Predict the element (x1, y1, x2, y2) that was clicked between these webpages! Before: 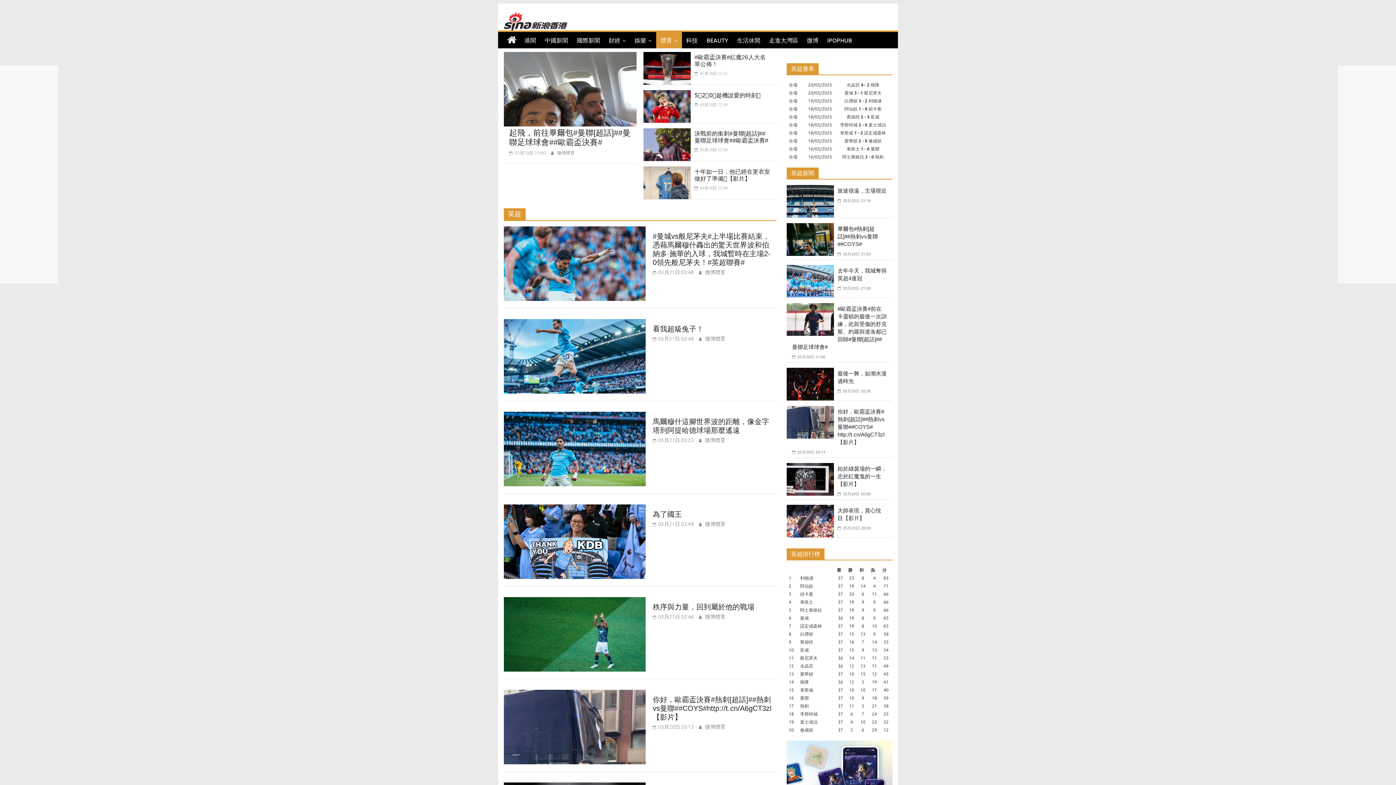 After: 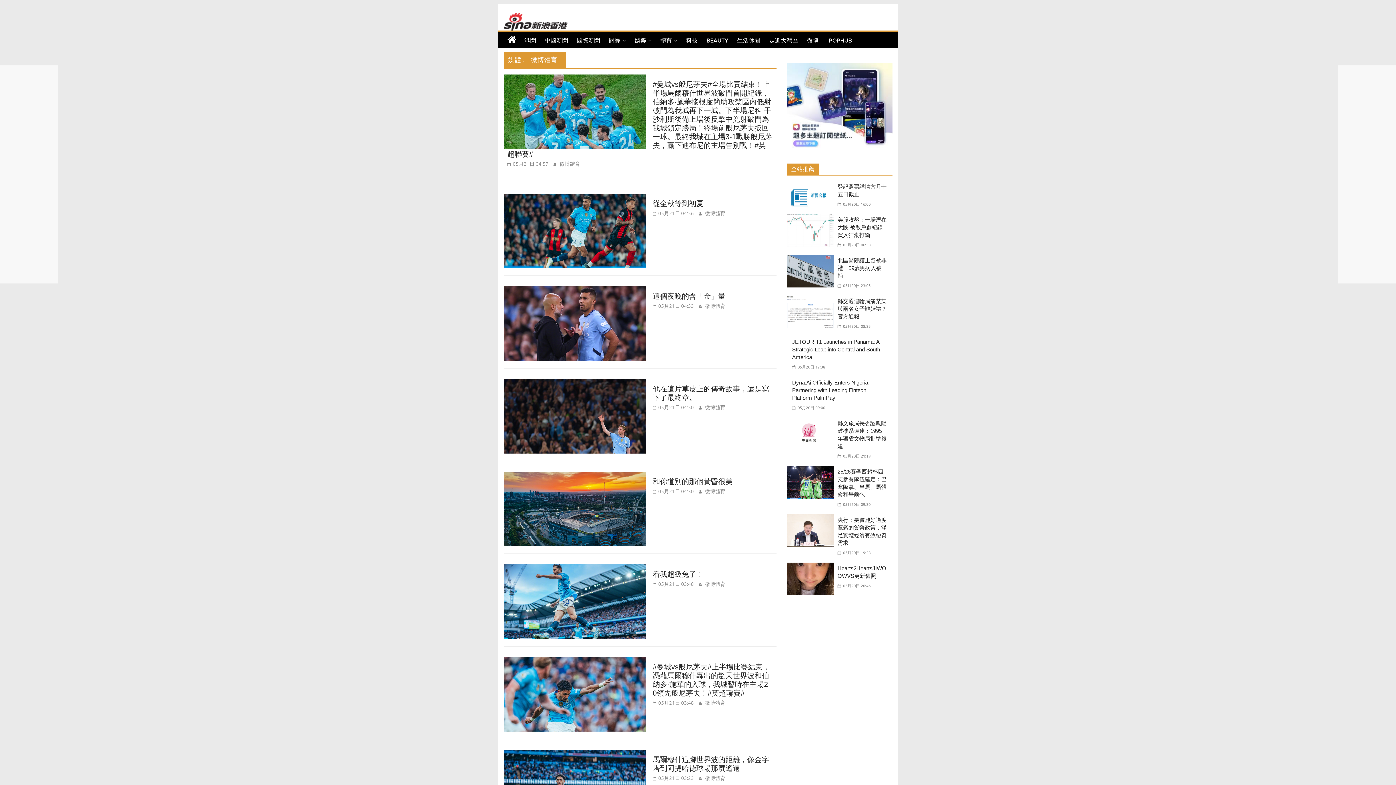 Action: label: 微博體育 bbox: (705, 723, 725, 730)